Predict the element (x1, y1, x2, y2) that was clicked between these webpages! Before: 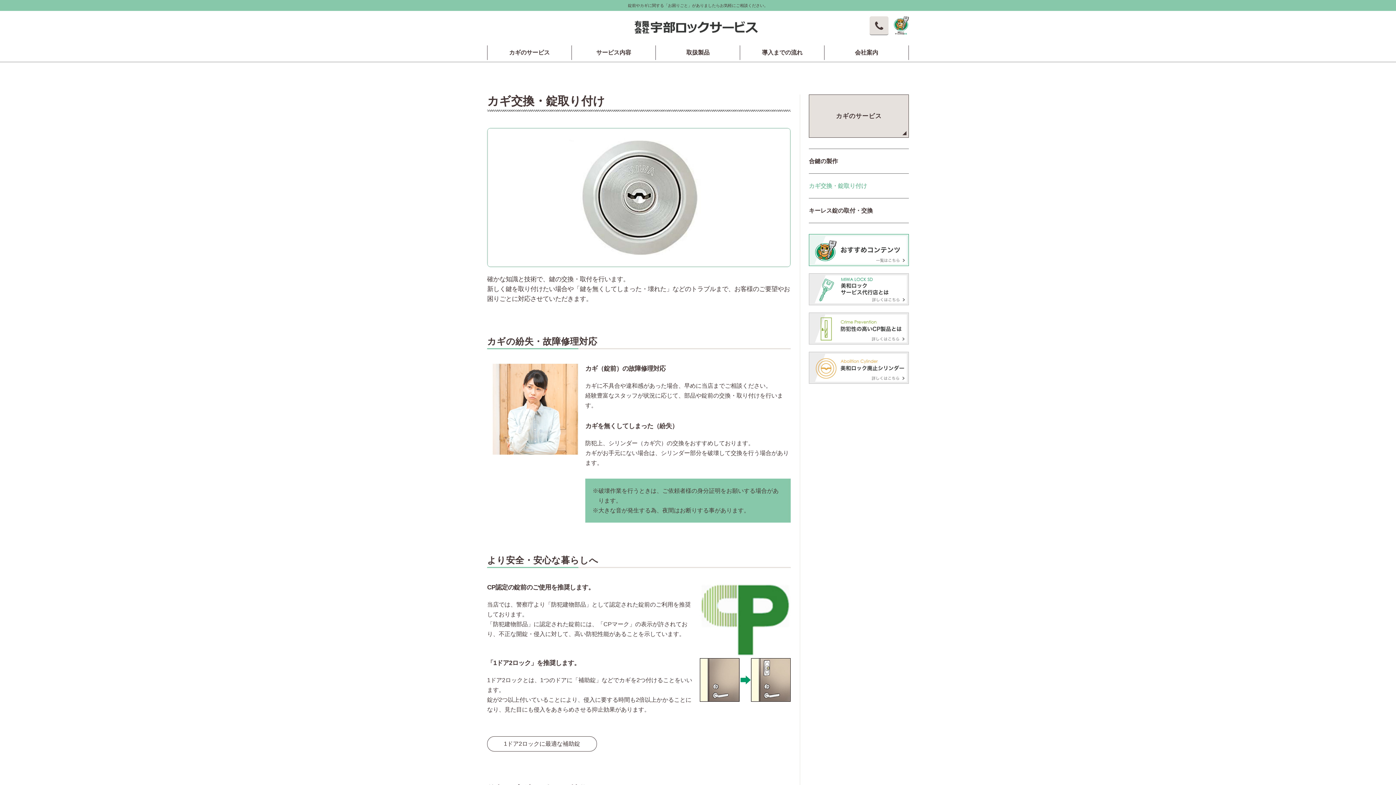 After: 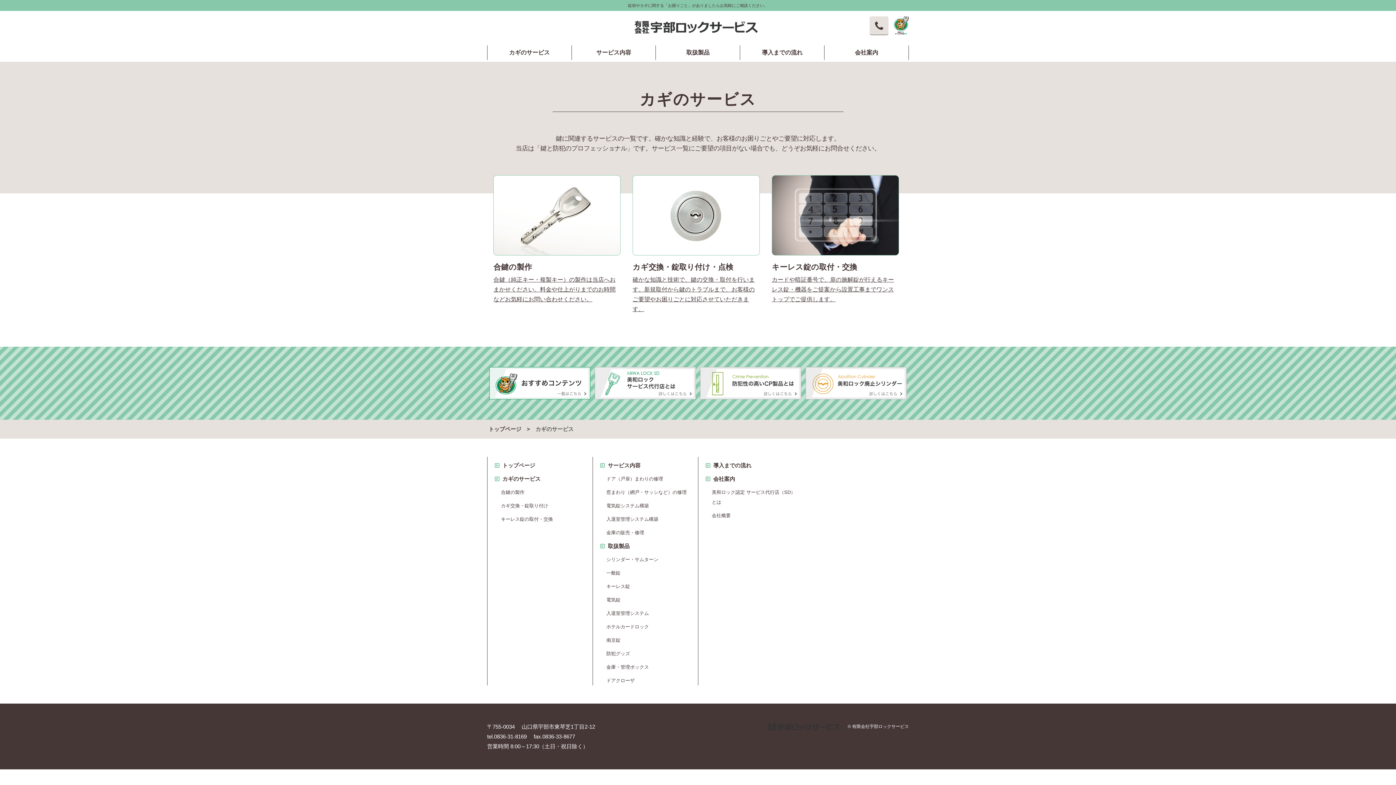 Action: bbox: (509, 49, 549, 55) label: カギのサービス